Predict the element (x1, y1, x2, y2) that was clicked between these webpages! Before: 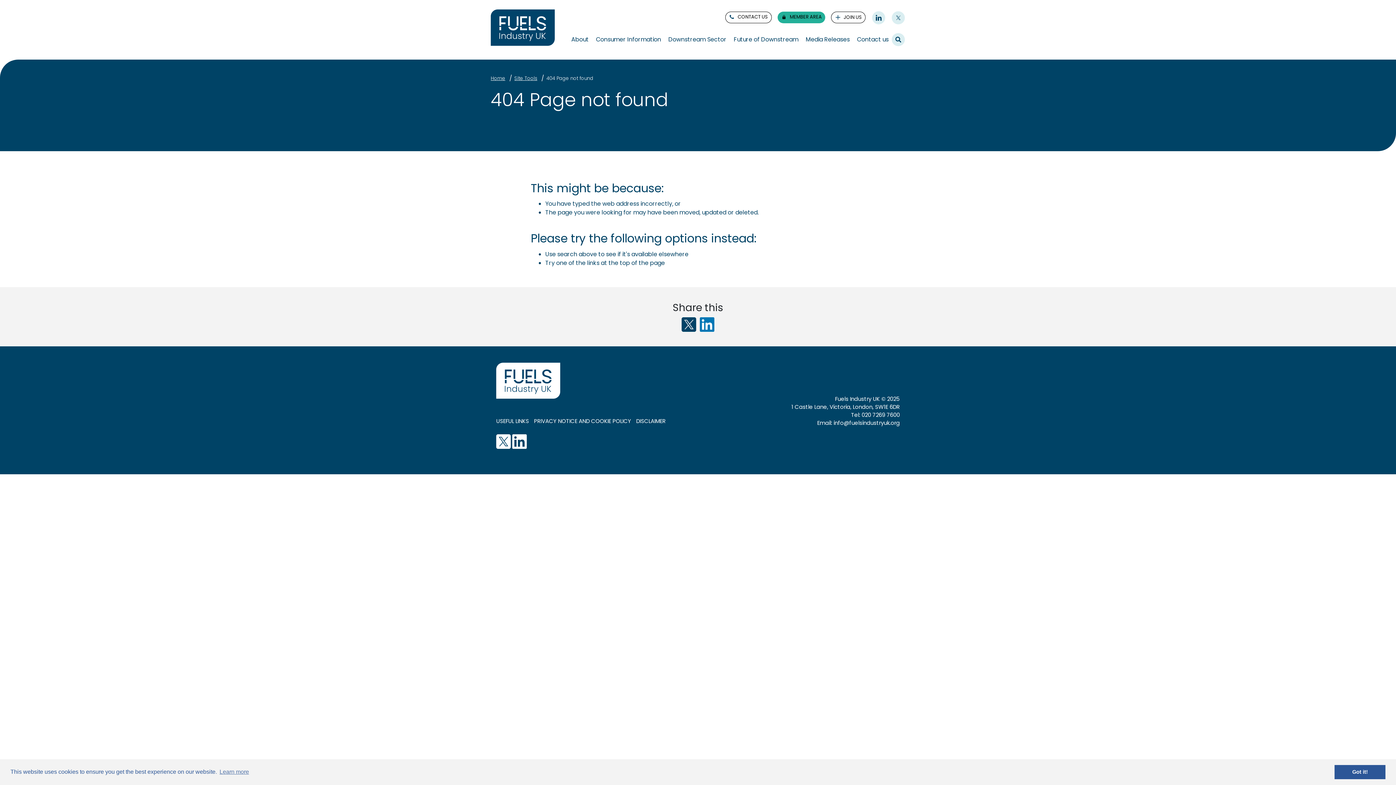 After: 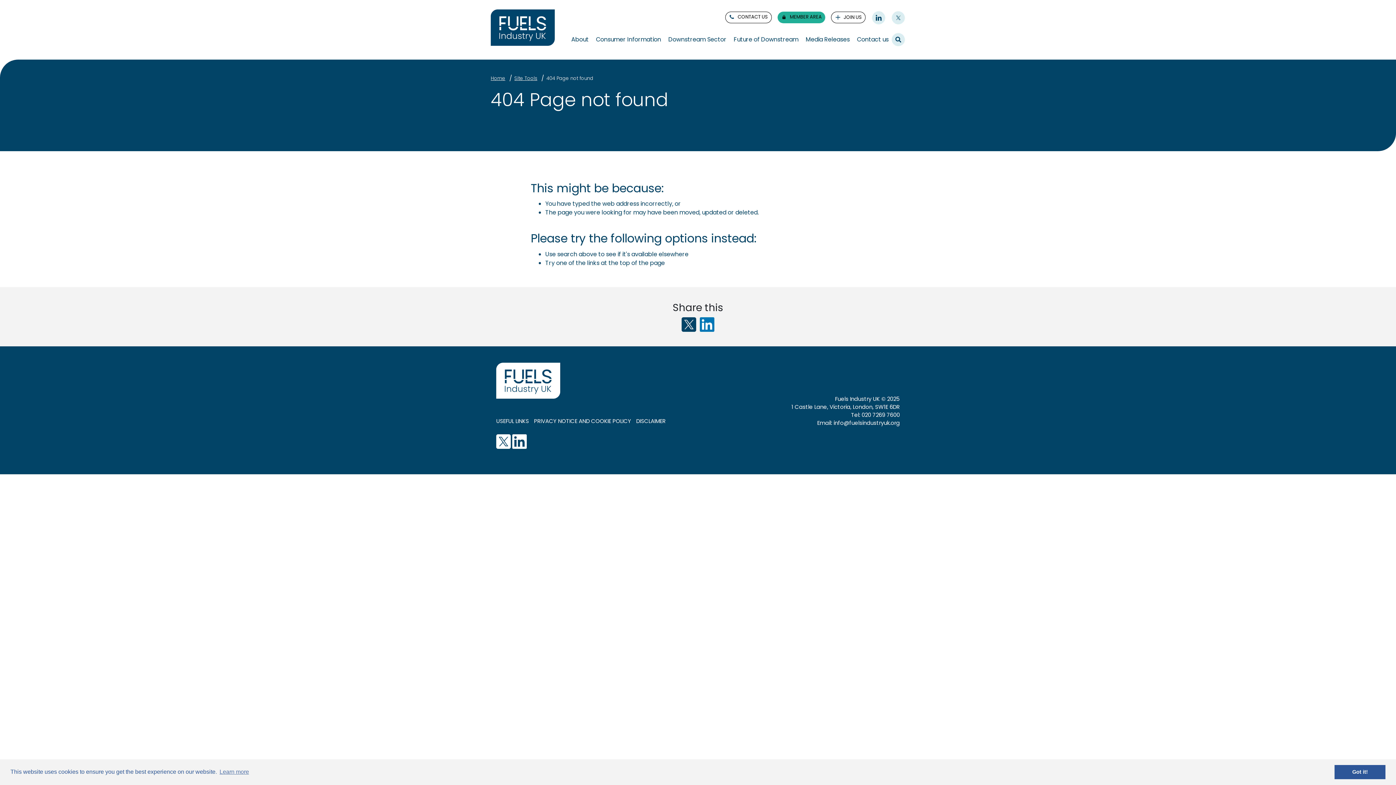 Action: bbox: (891, 14, 905, 20)